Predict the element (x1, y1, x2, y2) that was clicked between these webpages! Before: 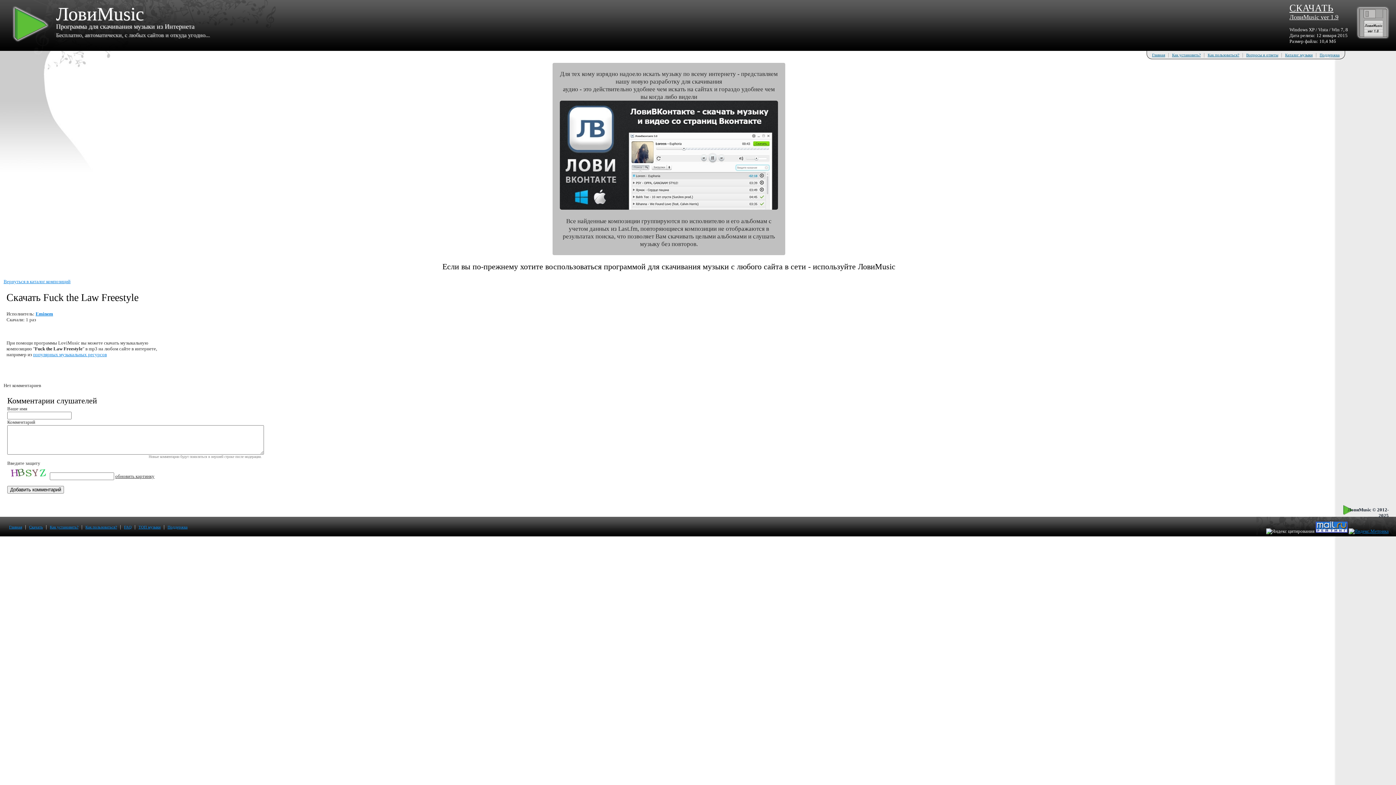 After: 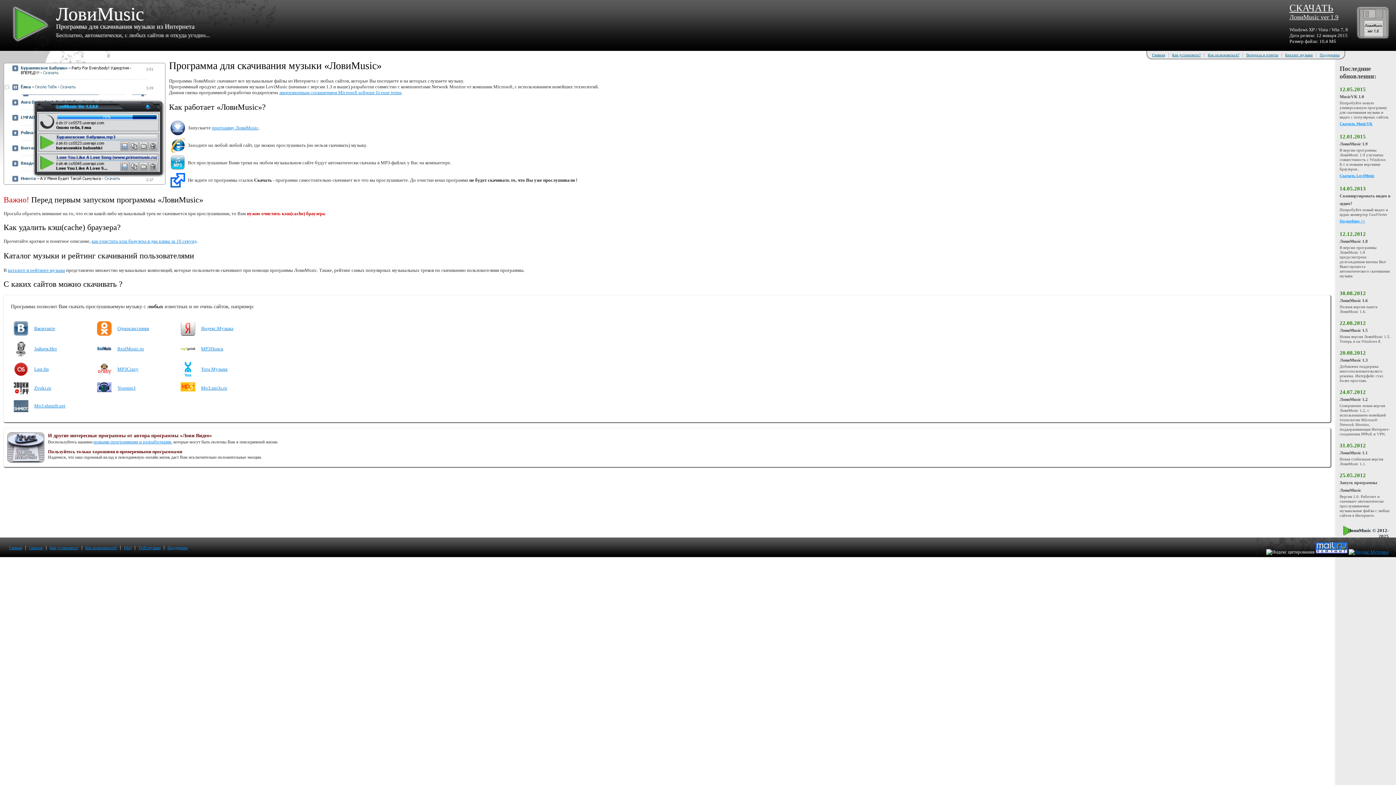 Action: bbox: (12, 38, 49, 43)